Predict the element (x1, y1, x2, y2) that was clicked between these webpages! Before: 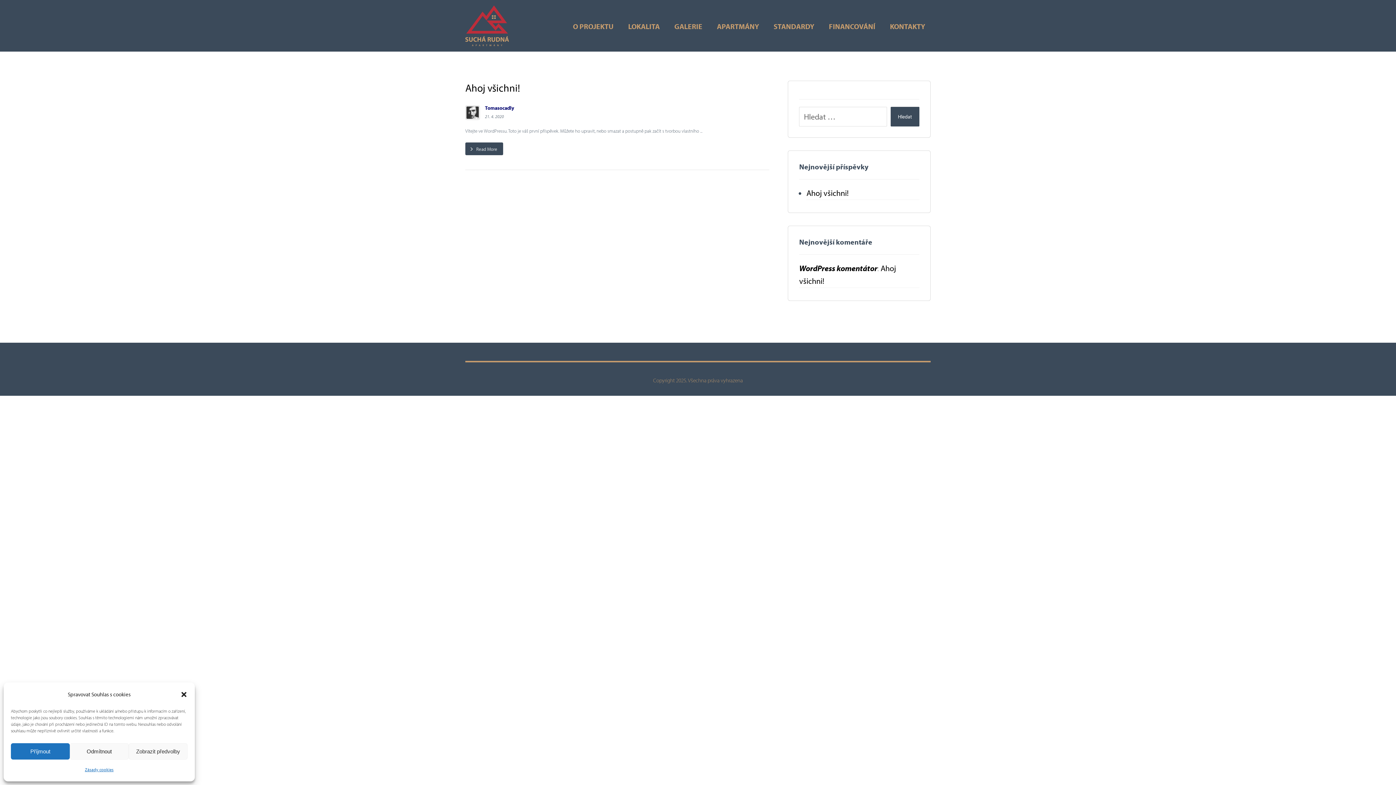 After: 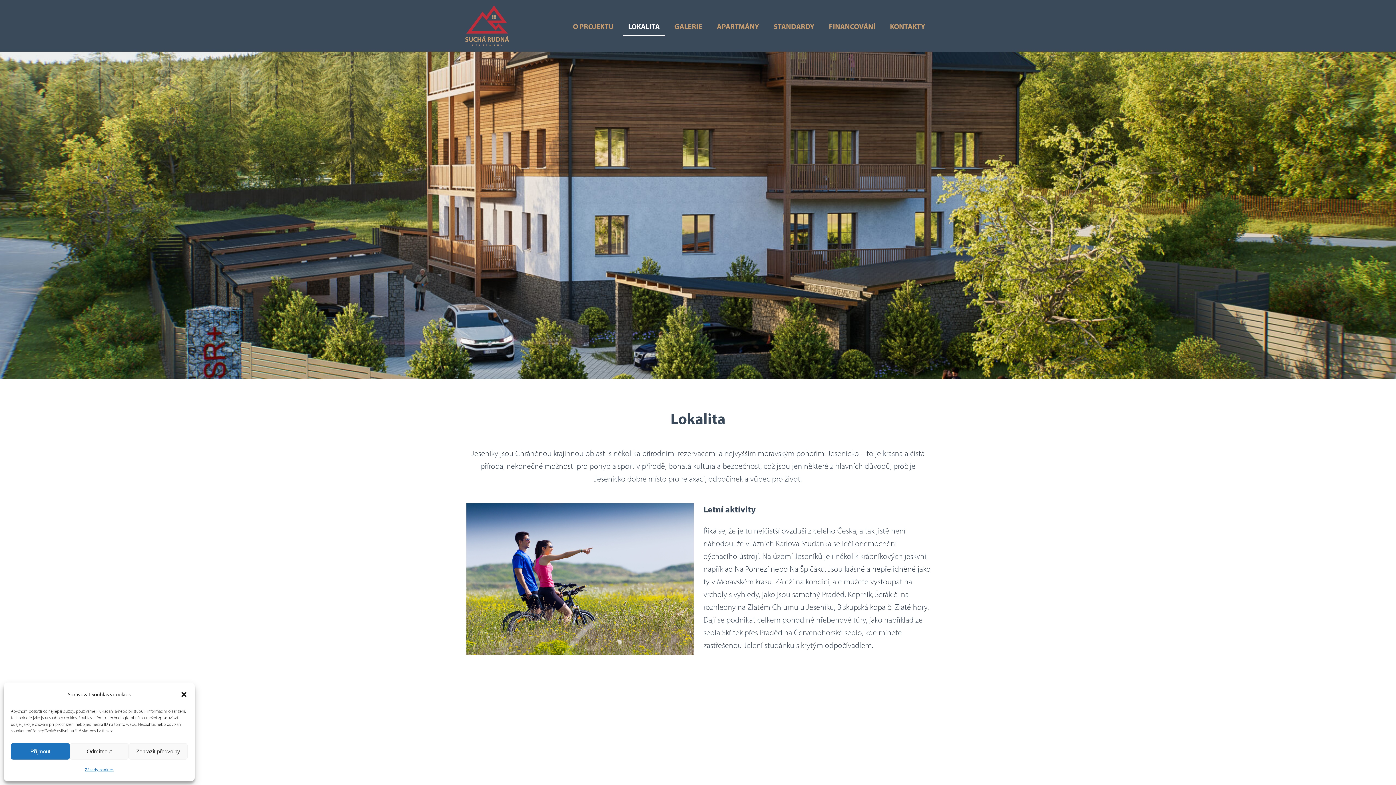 Action: bbox: (622, 17, 665, 34) label: LOKALITA